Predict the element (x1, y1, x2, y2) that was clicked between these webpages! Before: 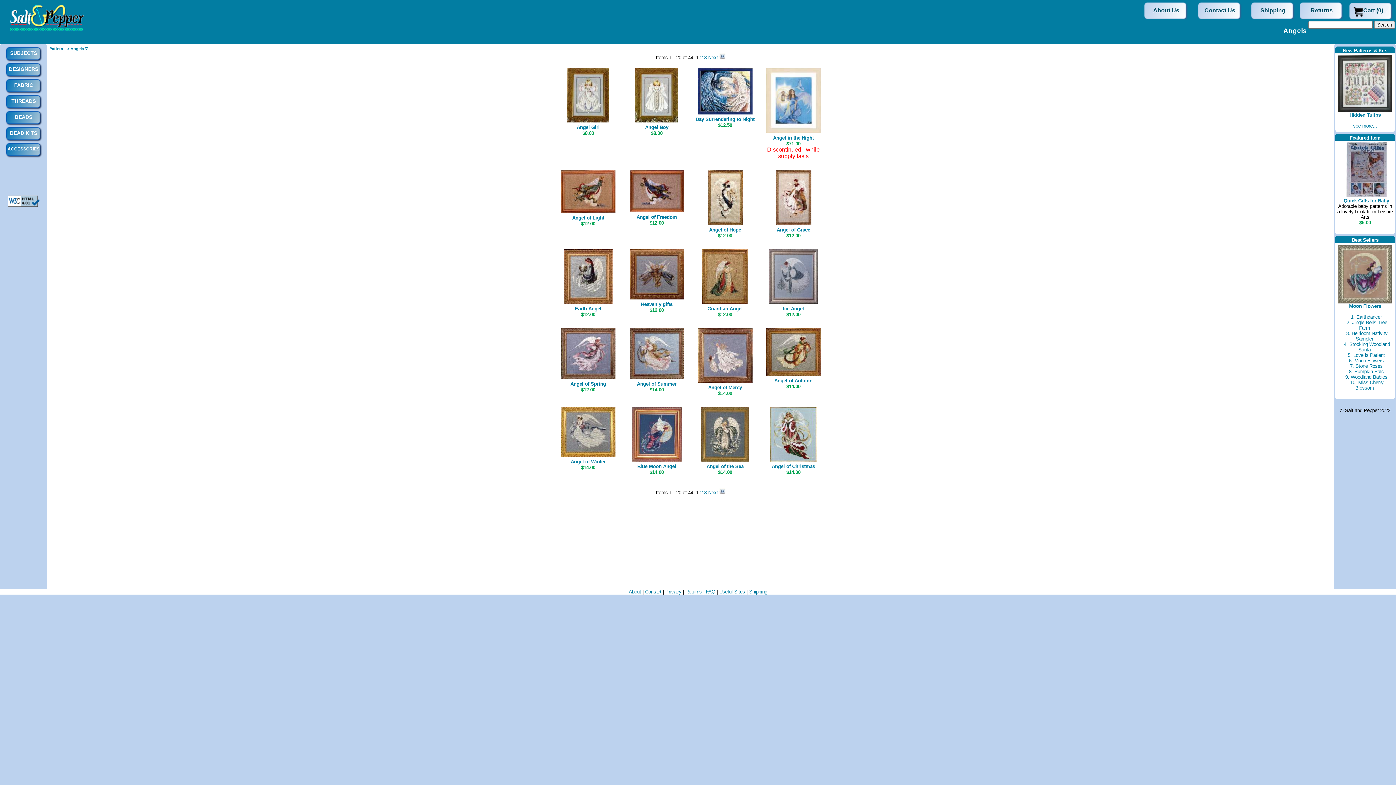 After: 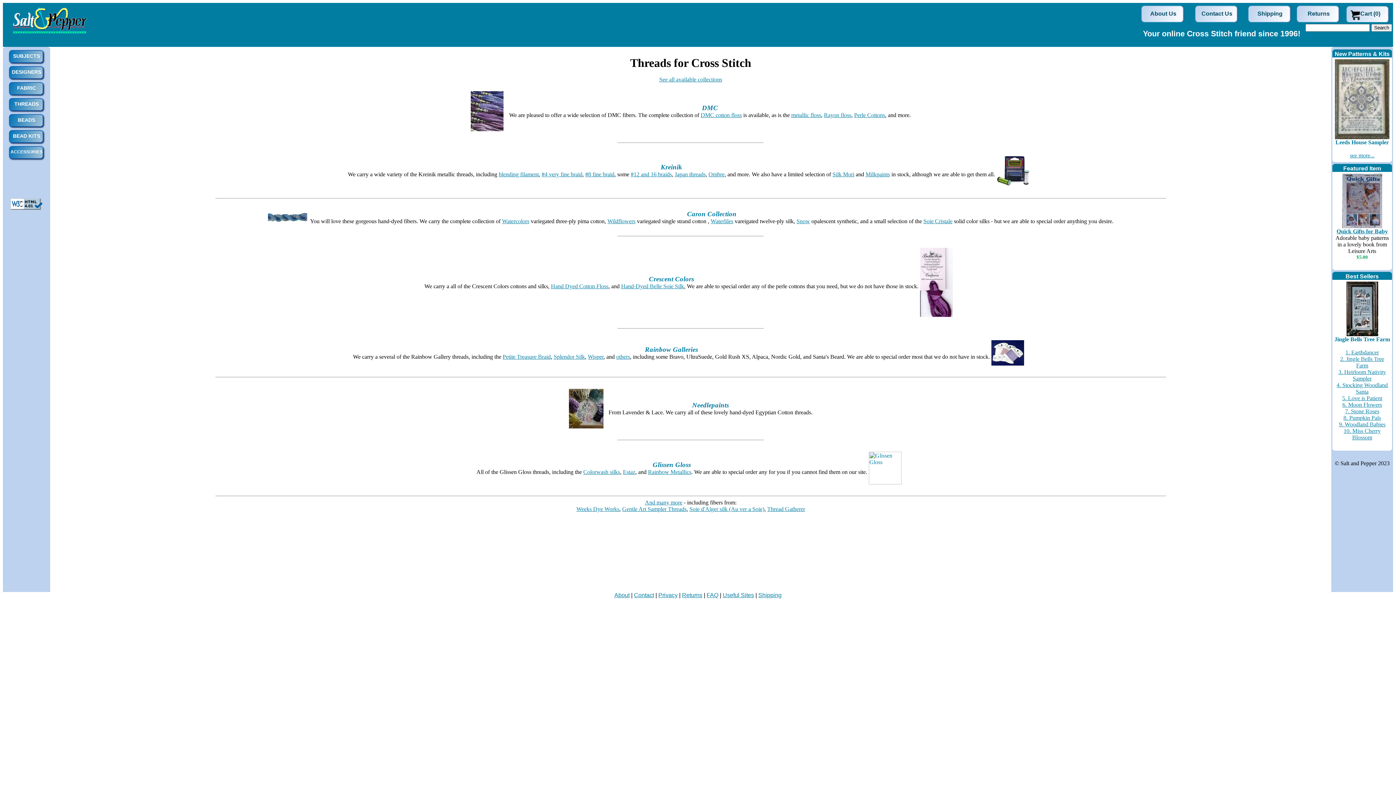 Action: label: THREADS bbox: (2, 95, 45, 105)